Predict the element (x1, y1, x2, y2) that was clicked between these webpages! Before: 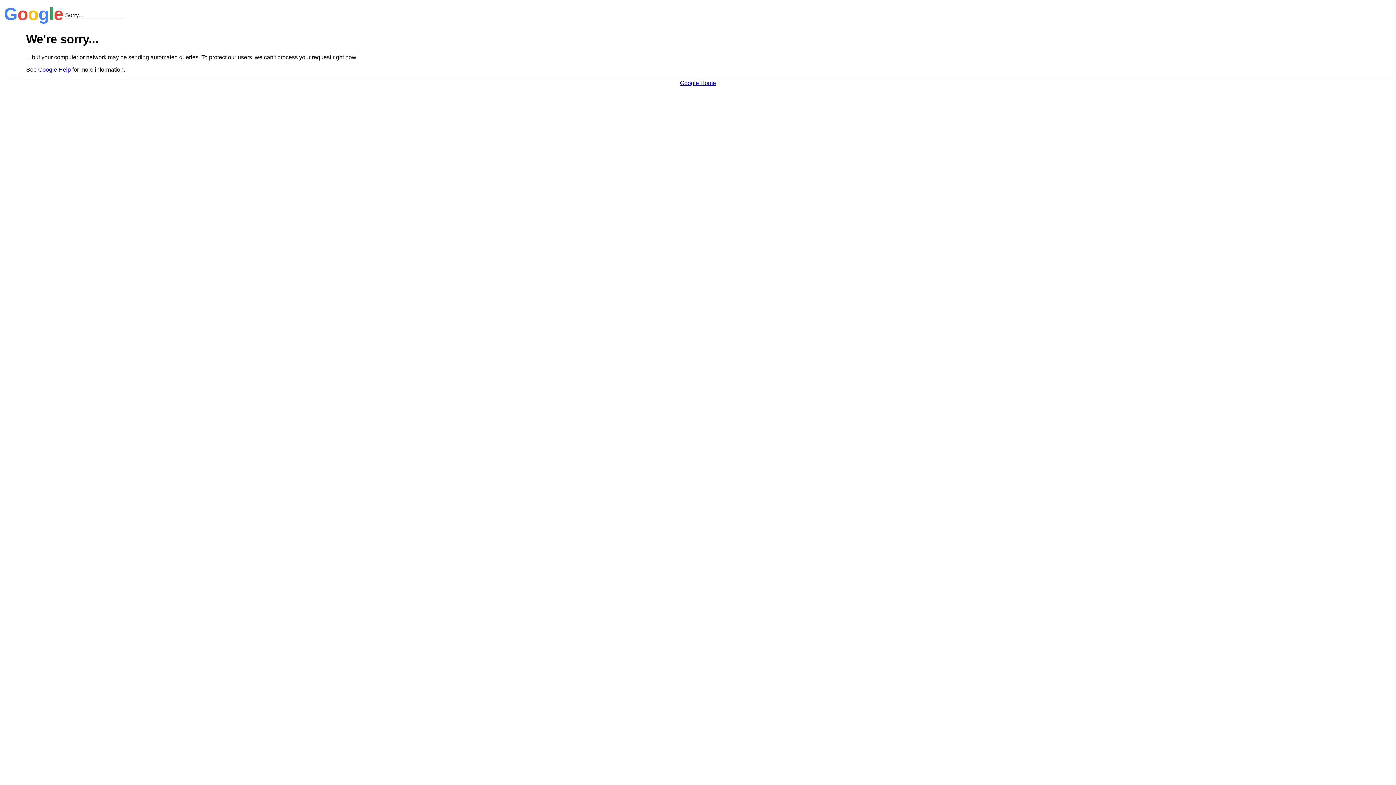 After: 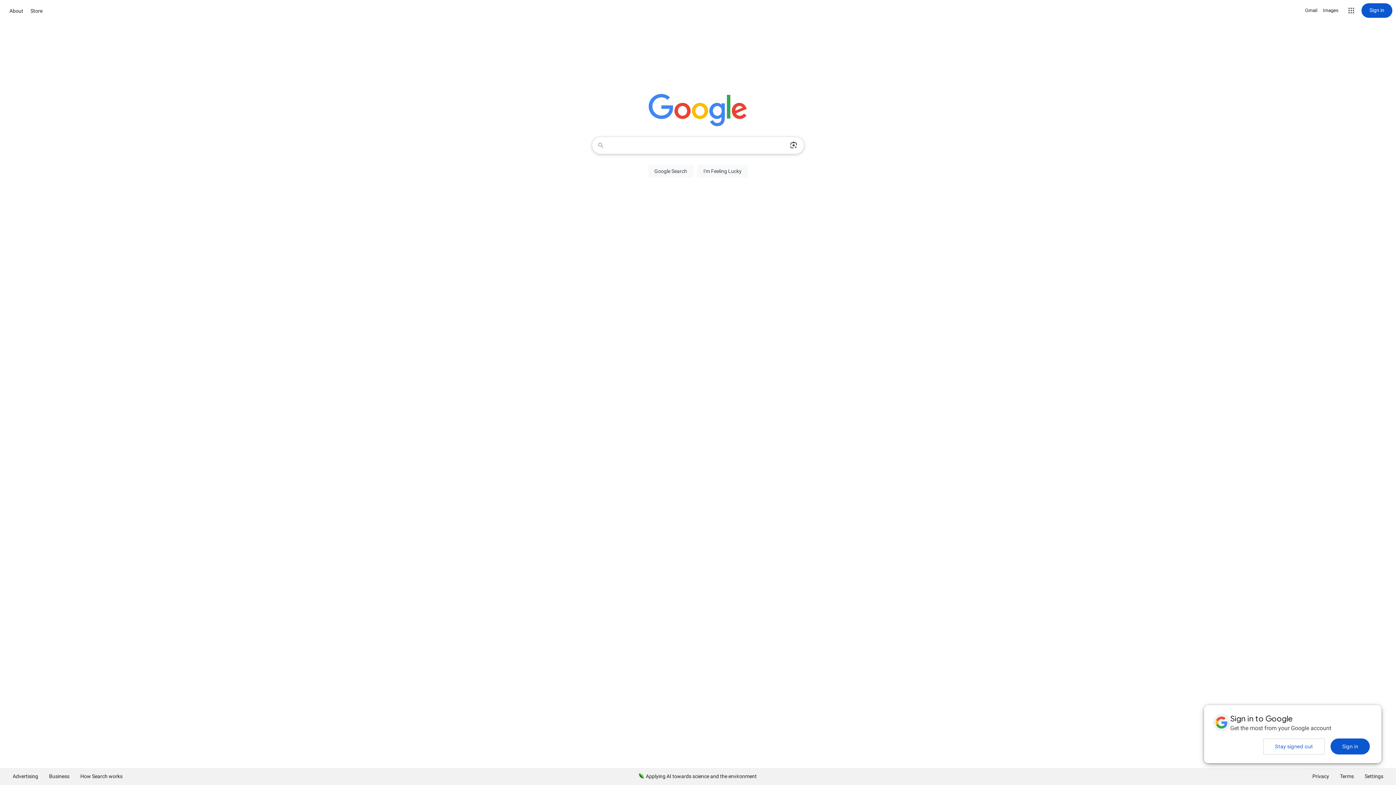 Action: label: Google Home bbox: (680, 79, 716, 86)